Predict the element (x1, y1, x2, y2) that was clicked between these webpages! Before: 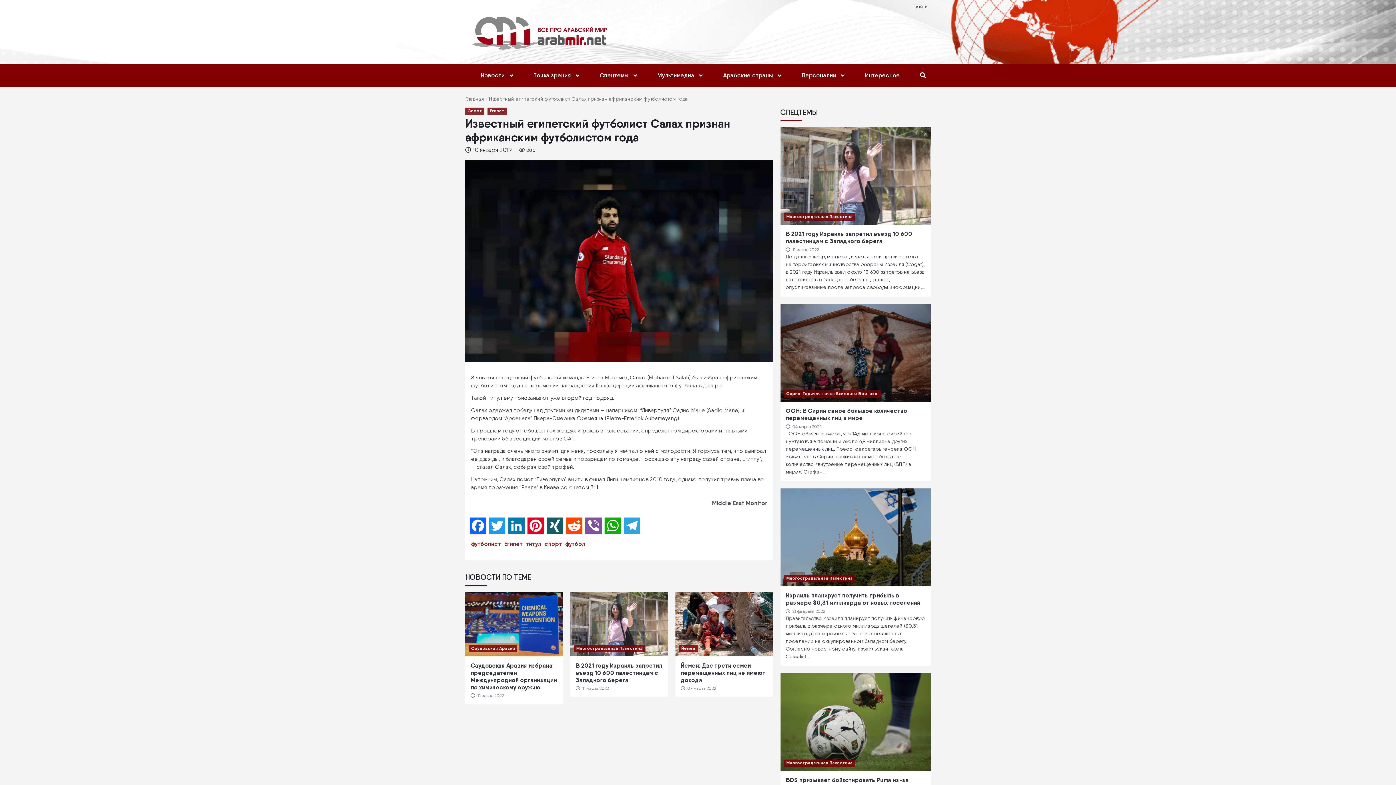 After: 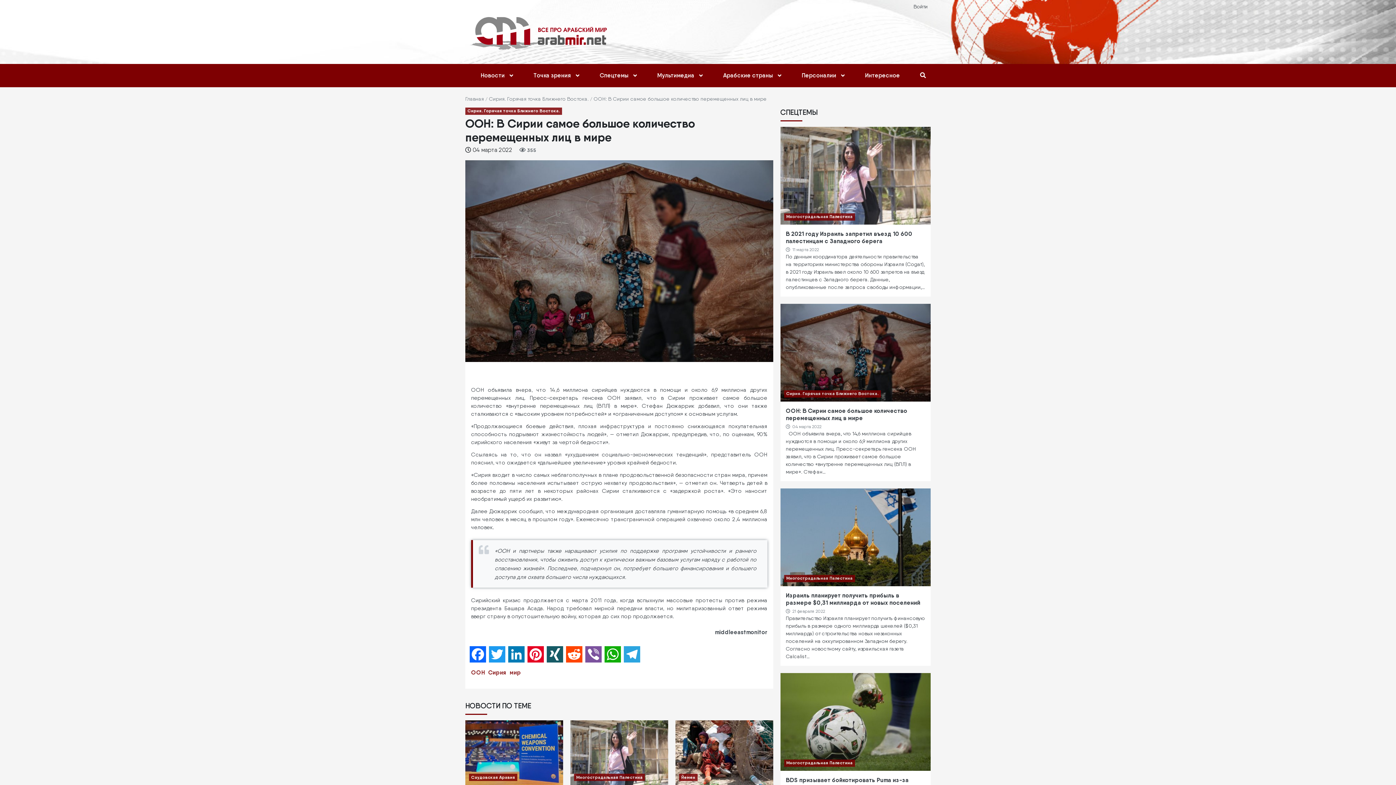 Action: label: ООН: В Сирии самое большое количество перемещенных лиц в мире bbox: (786, 407, 925, 421)